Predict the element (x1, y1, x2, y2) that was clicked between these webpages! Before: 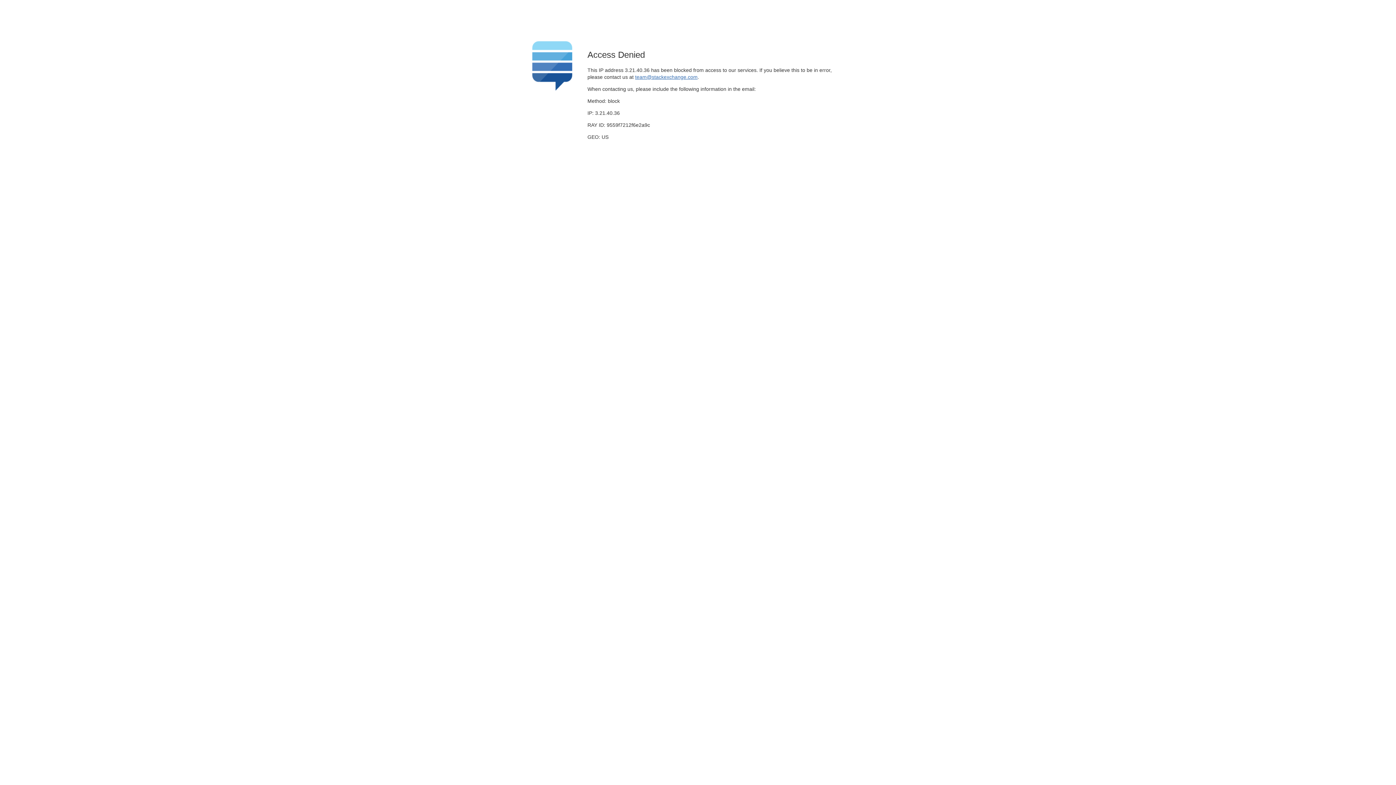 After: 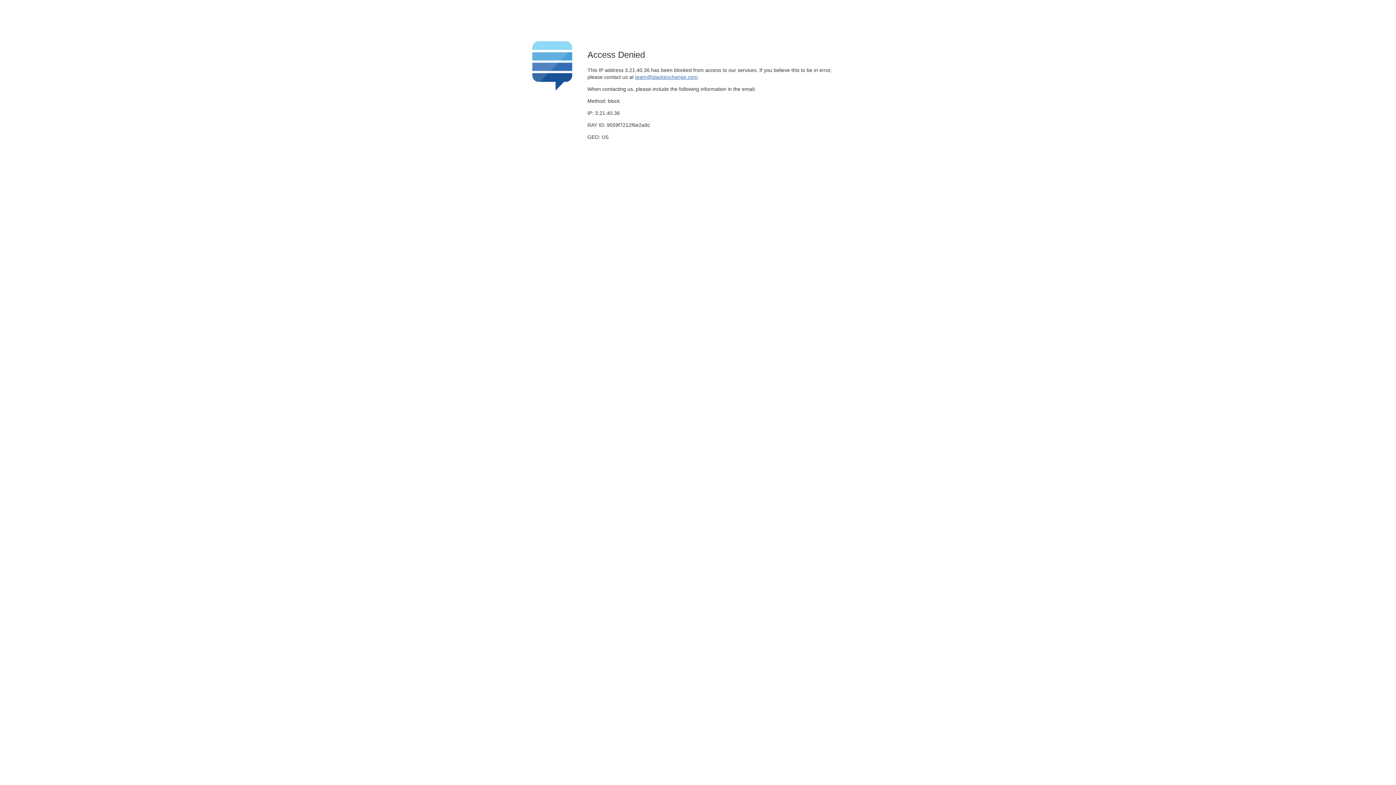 Action: bbox: (635, 74, 697, 79) label: team@stackexchange.com